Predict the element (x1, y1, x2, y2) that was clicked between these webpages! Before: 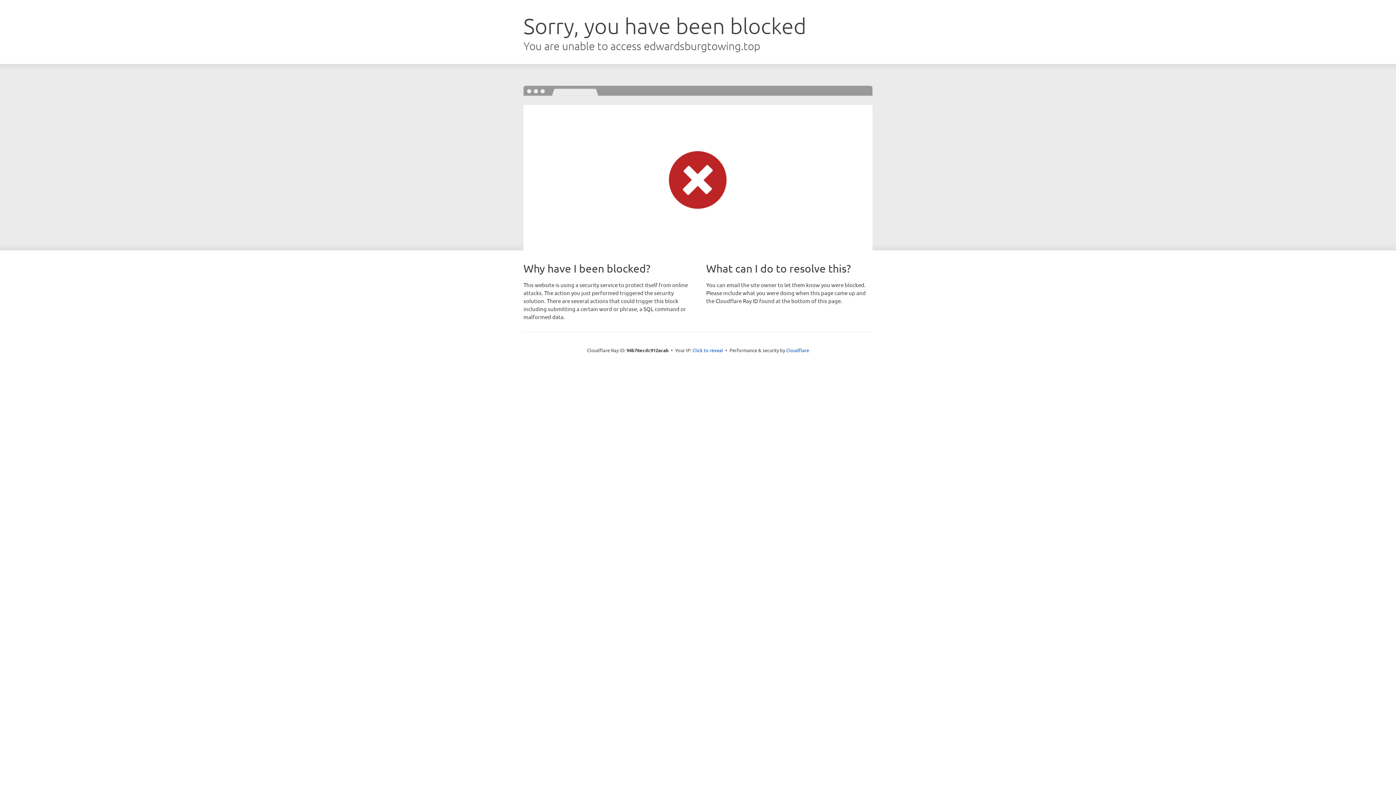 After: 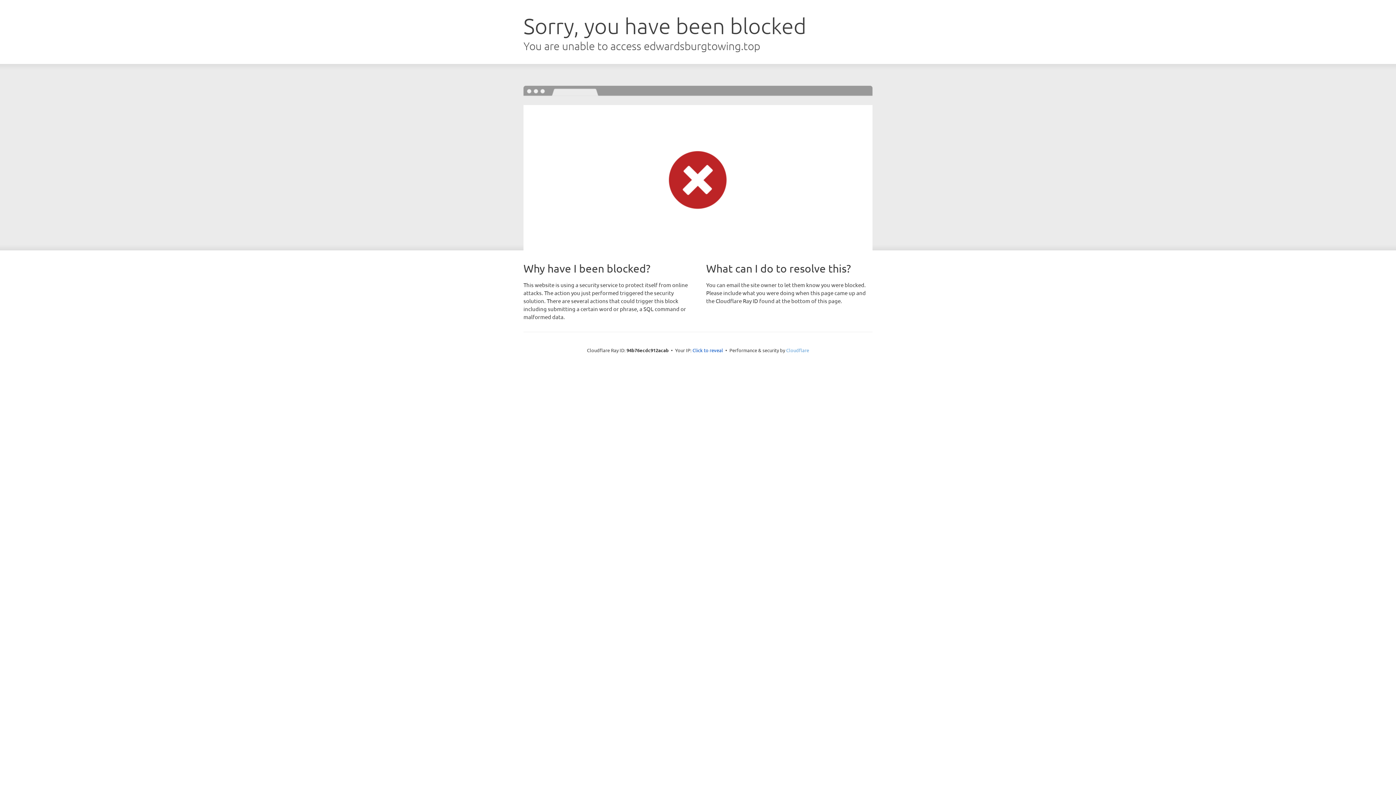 Action: label: Cloudflare bbox: (786, 347, 809, 353)